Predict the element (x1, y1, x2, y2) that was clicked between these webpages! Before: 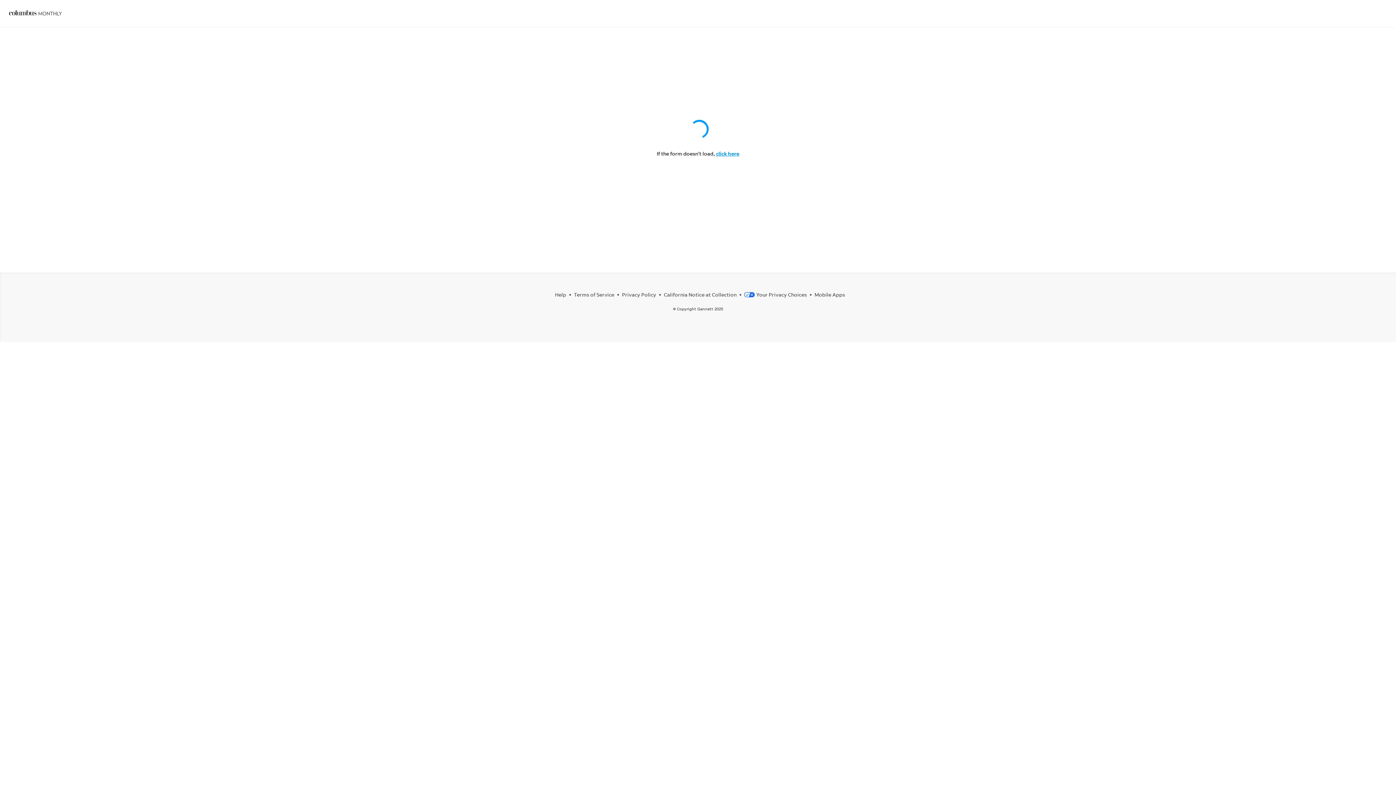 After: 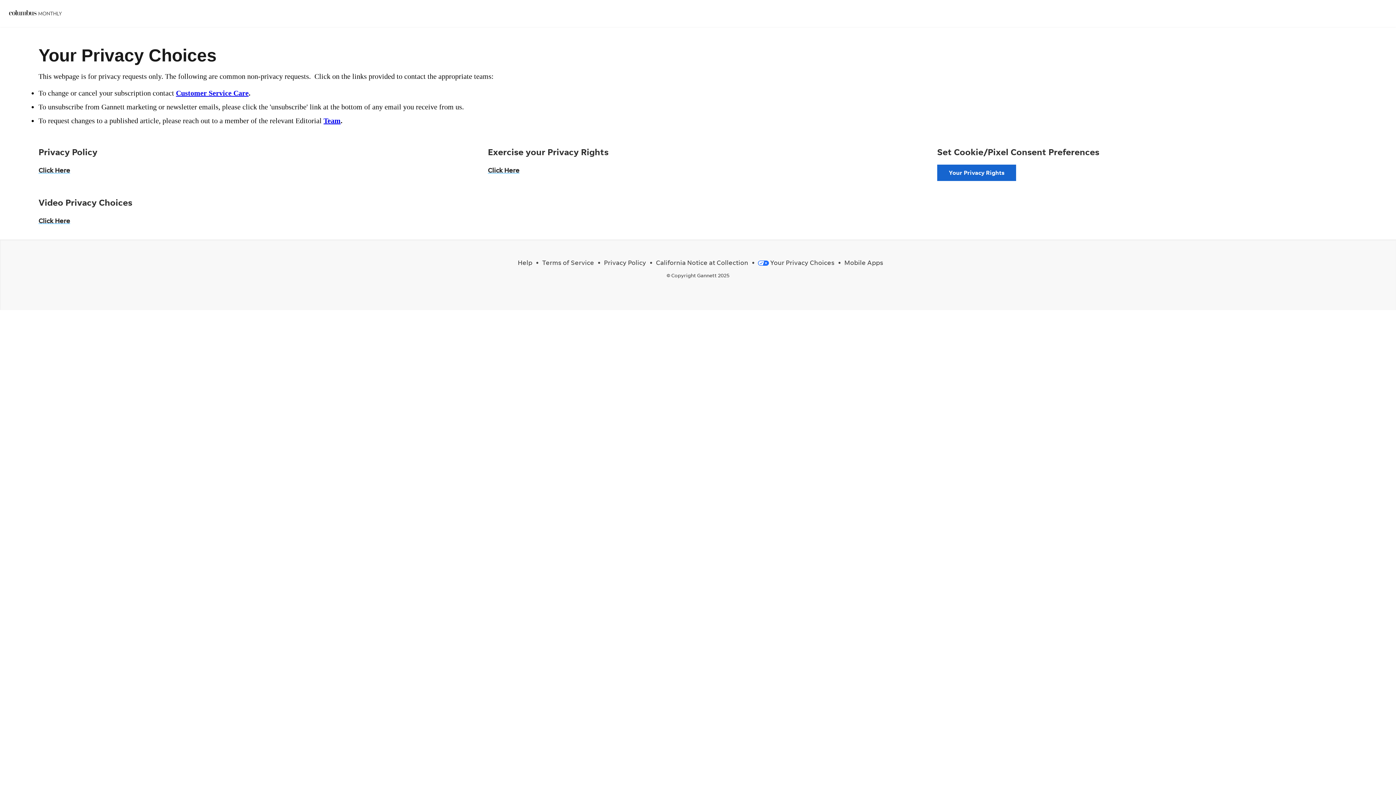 Action: label: Your Privacy Choices bbox: (744, 291, 807, 297)